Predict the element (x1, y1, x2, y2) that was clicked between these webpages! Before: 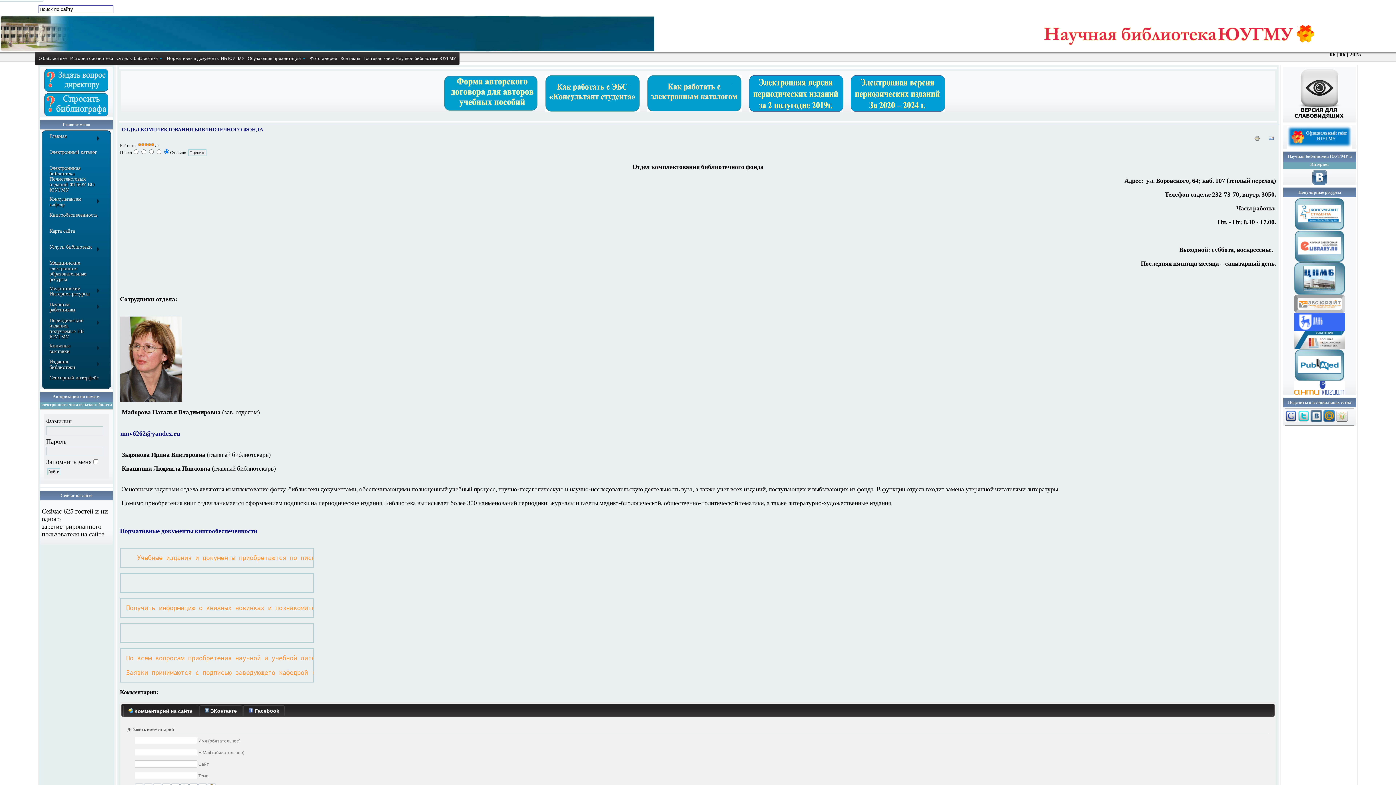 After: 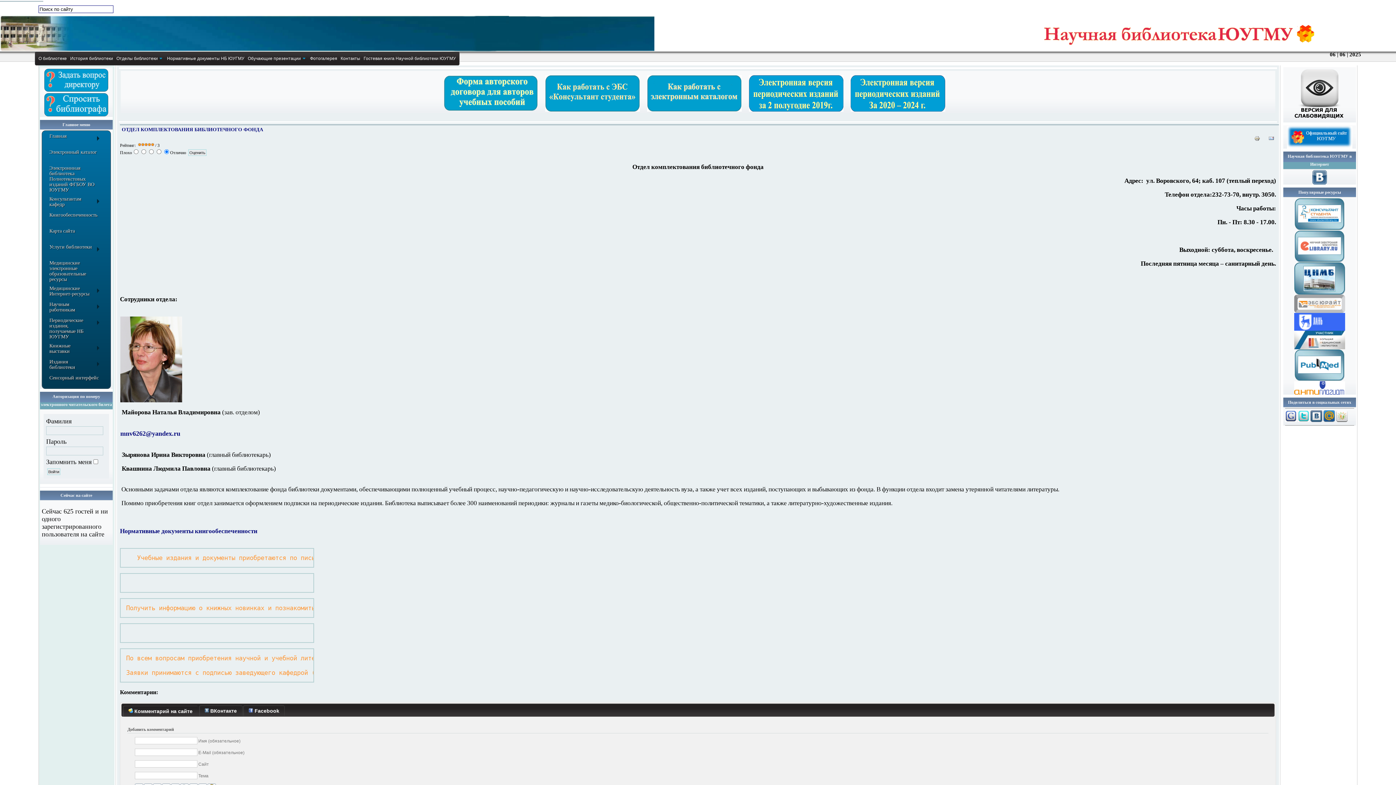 Action: label: 
 bbox: (443, 107, 538, 112)